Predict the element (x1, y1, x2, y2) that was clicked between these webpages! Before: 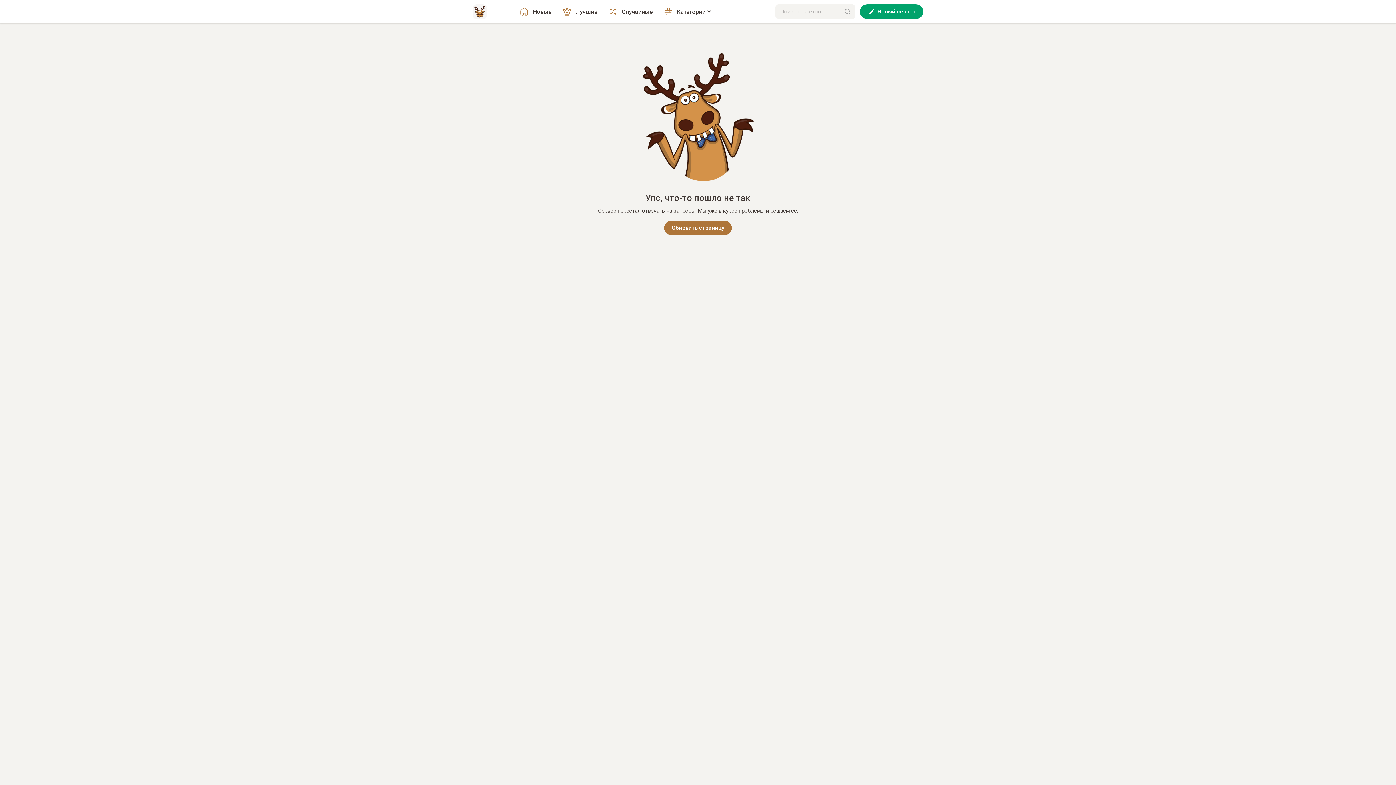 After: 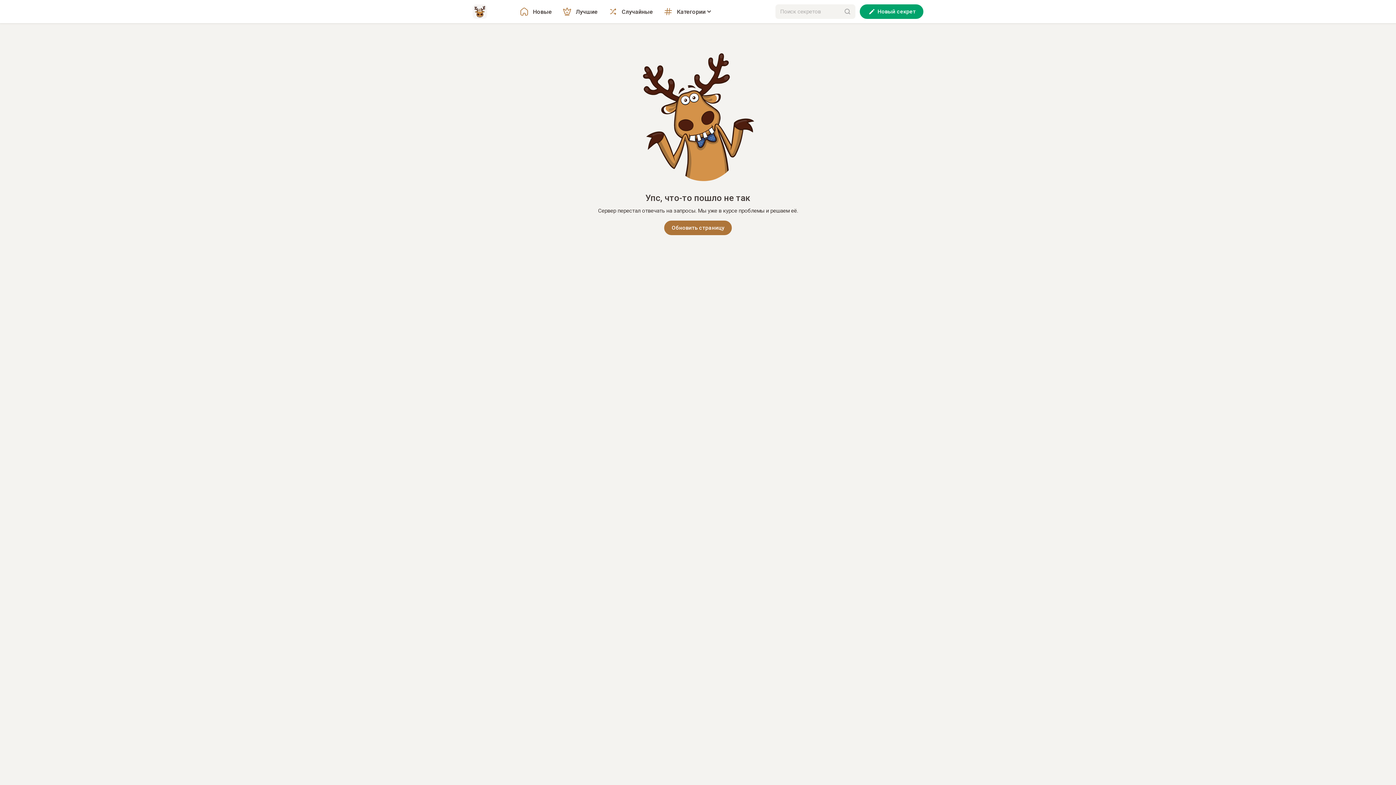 Action: label: Обновить страницу bbox: (664, 220, 731, 235)